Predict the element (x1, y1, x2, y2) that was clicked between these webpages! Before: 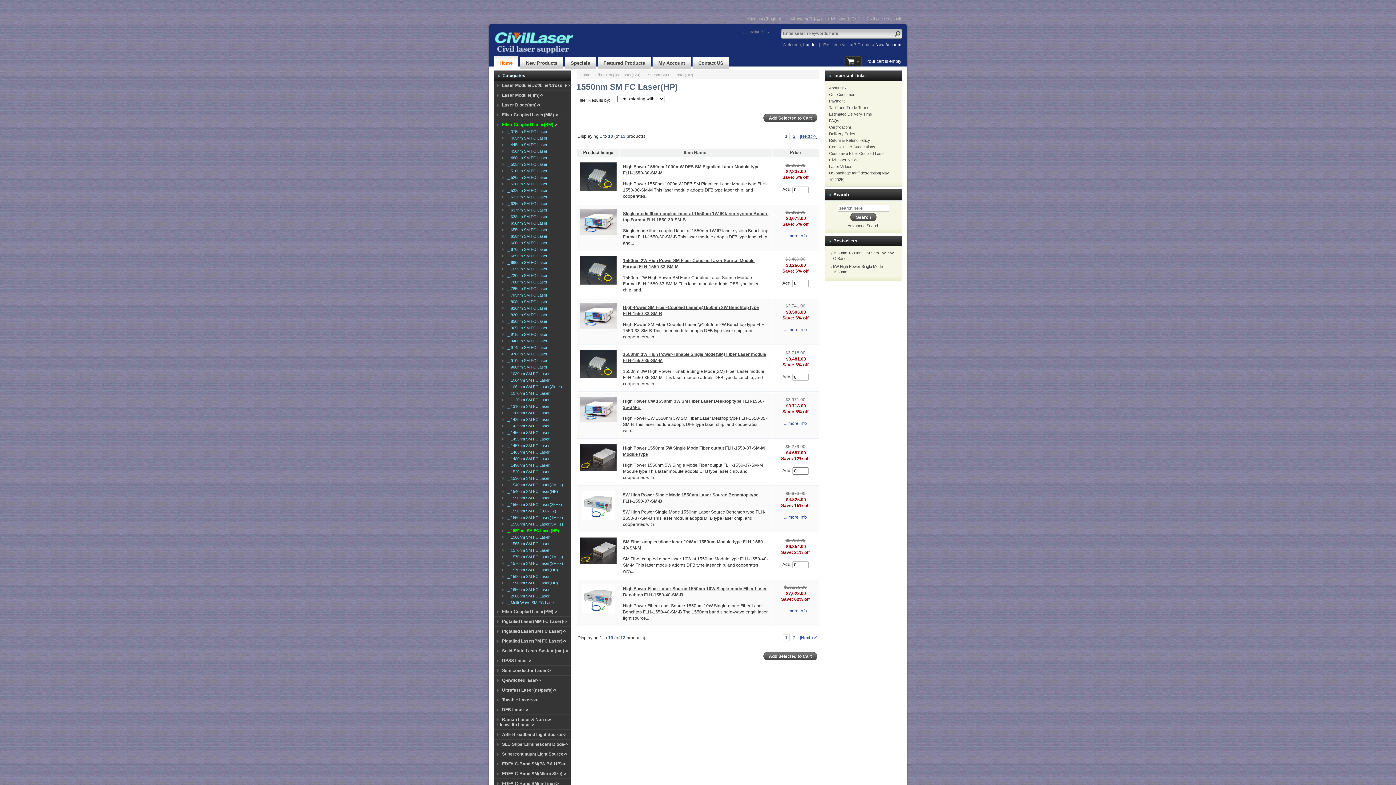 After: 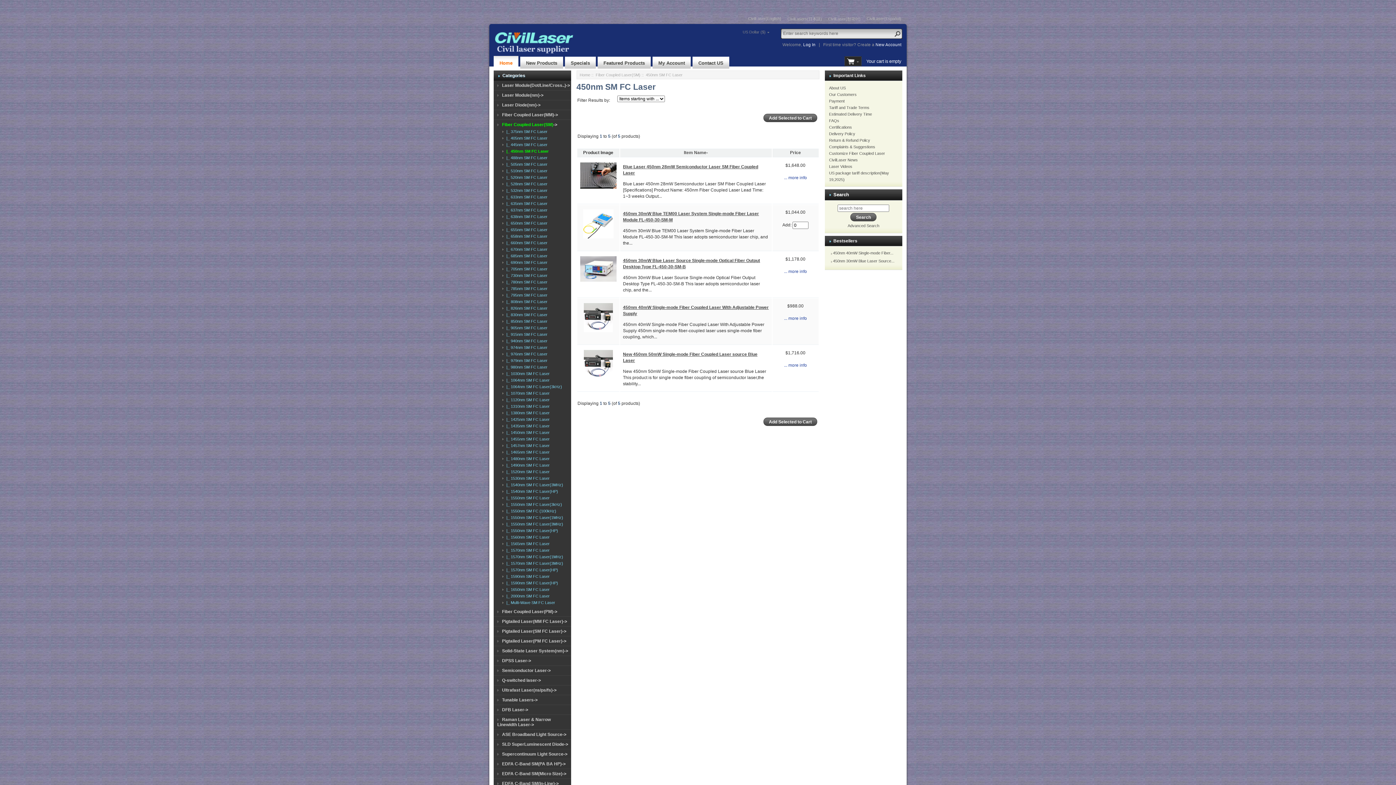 Action: bbox: (501, 149, 547, 153) label:   |_ 450nm SM FC Laser